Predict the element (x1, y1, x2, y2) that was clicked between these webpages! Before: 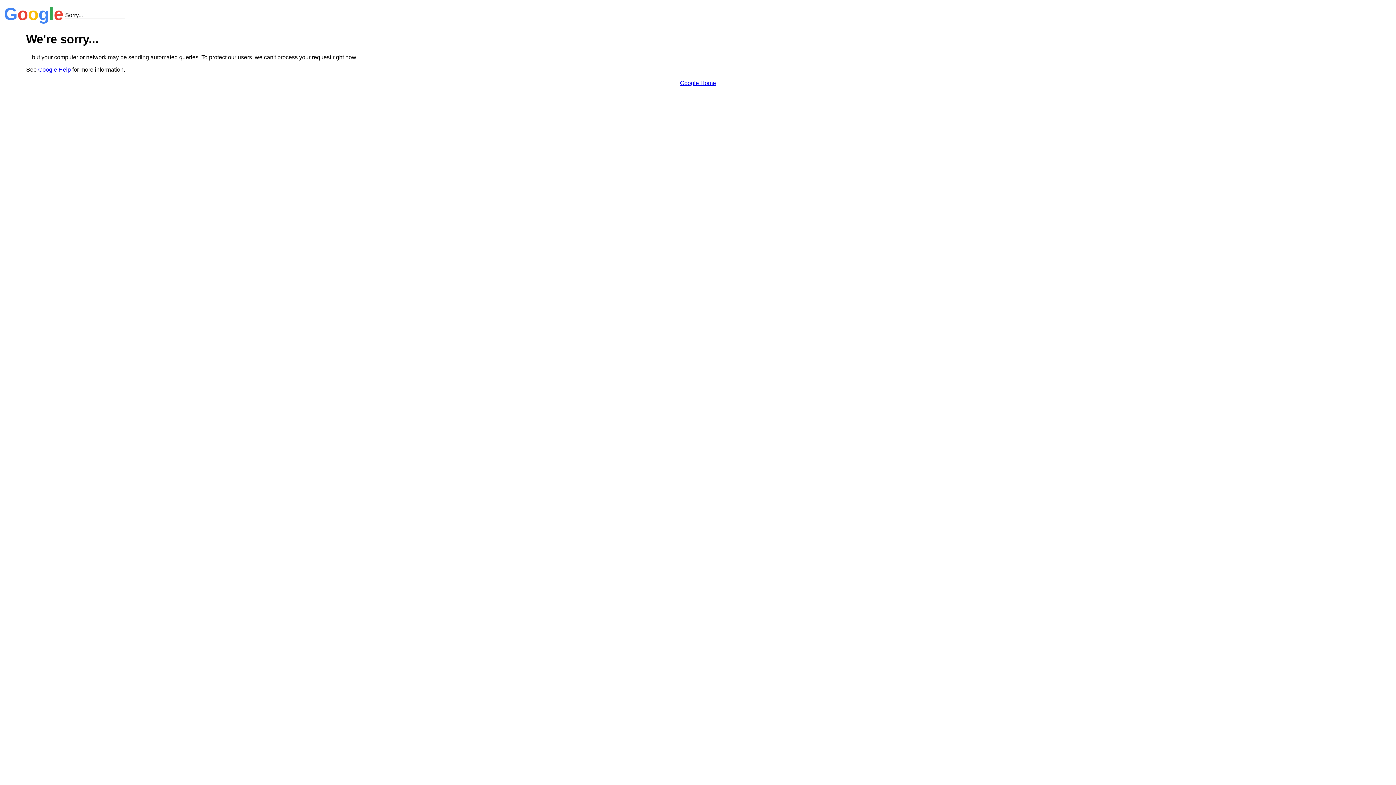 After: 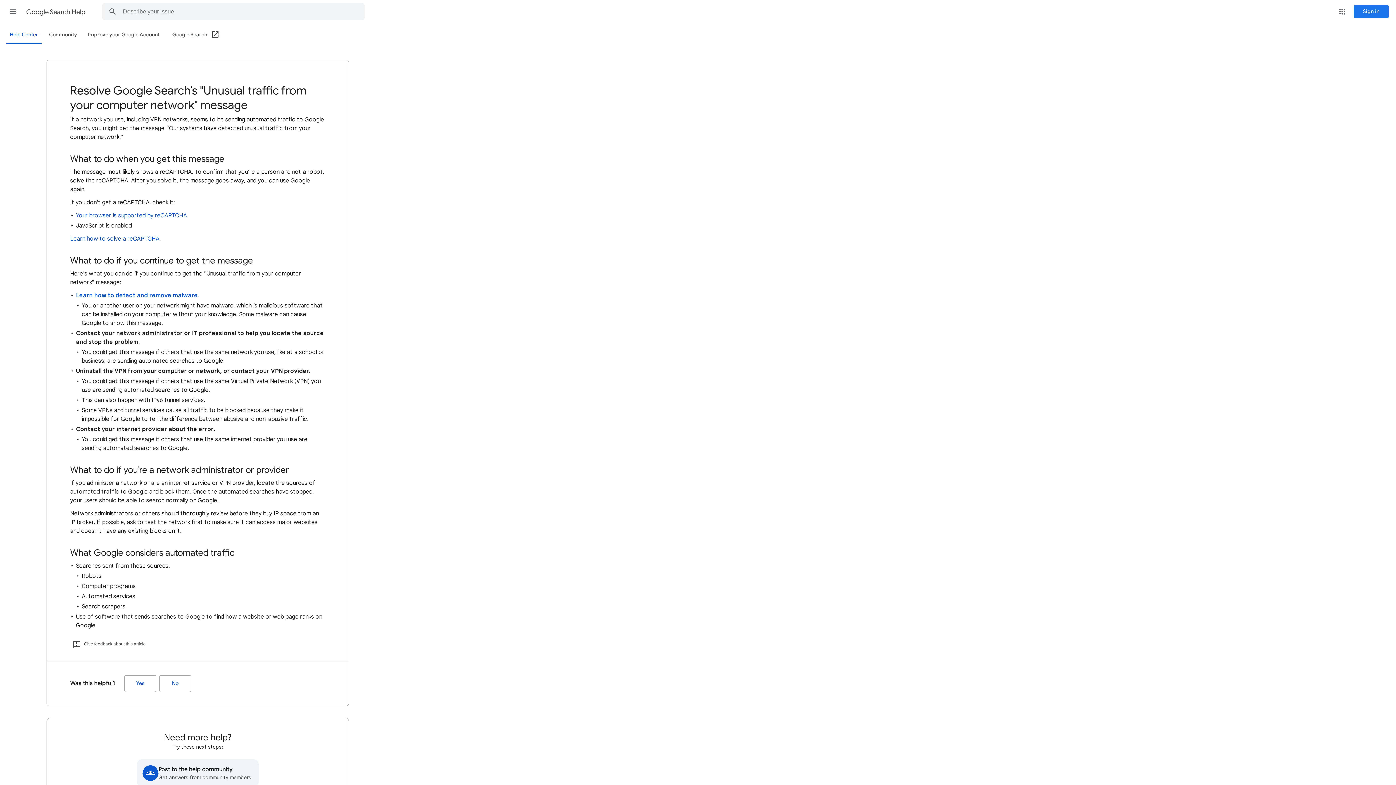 Action: bbox: (38, 66, 70, 72) label: Google Help